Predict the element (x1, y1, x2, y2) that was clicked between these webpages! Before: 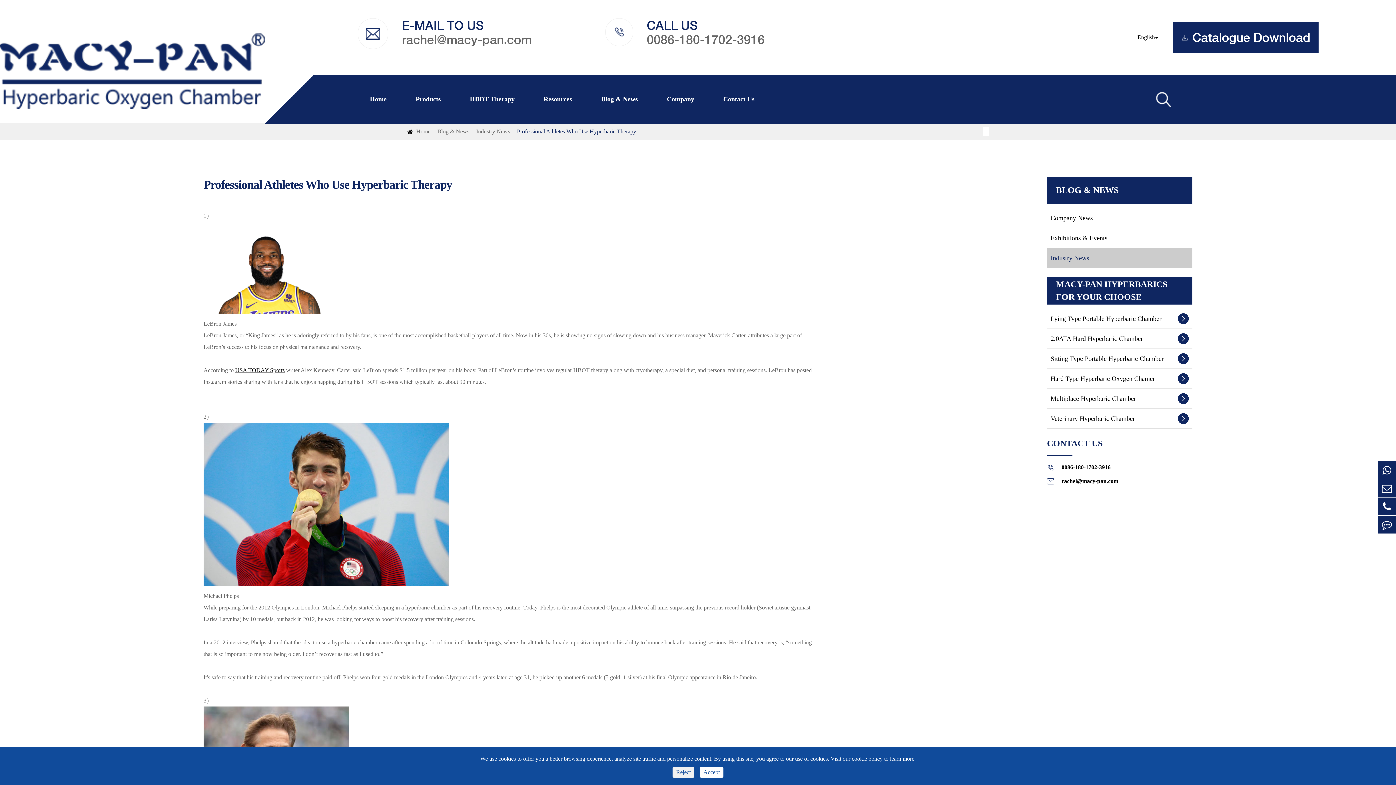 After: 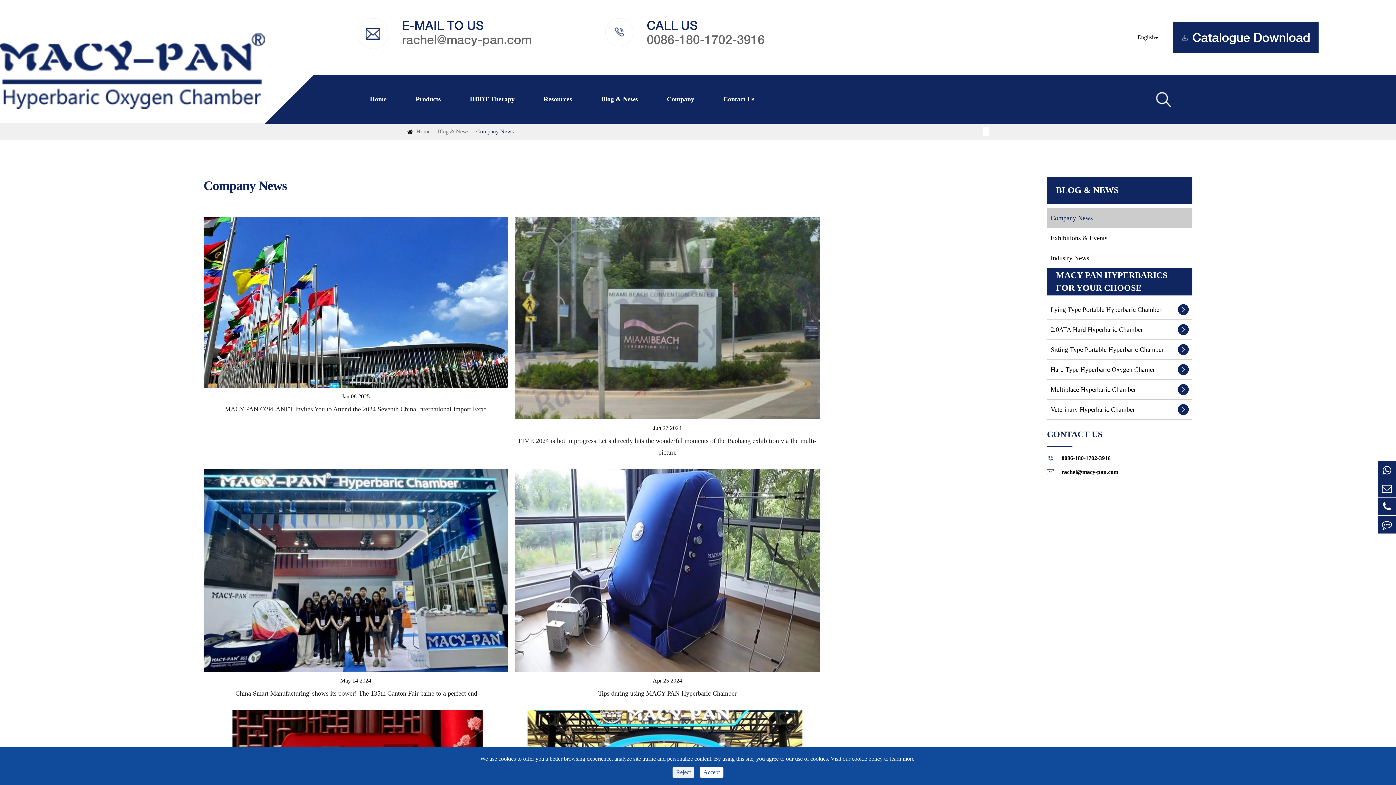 Action: bbox: (1050, 208, 1093, 228) label: Company News